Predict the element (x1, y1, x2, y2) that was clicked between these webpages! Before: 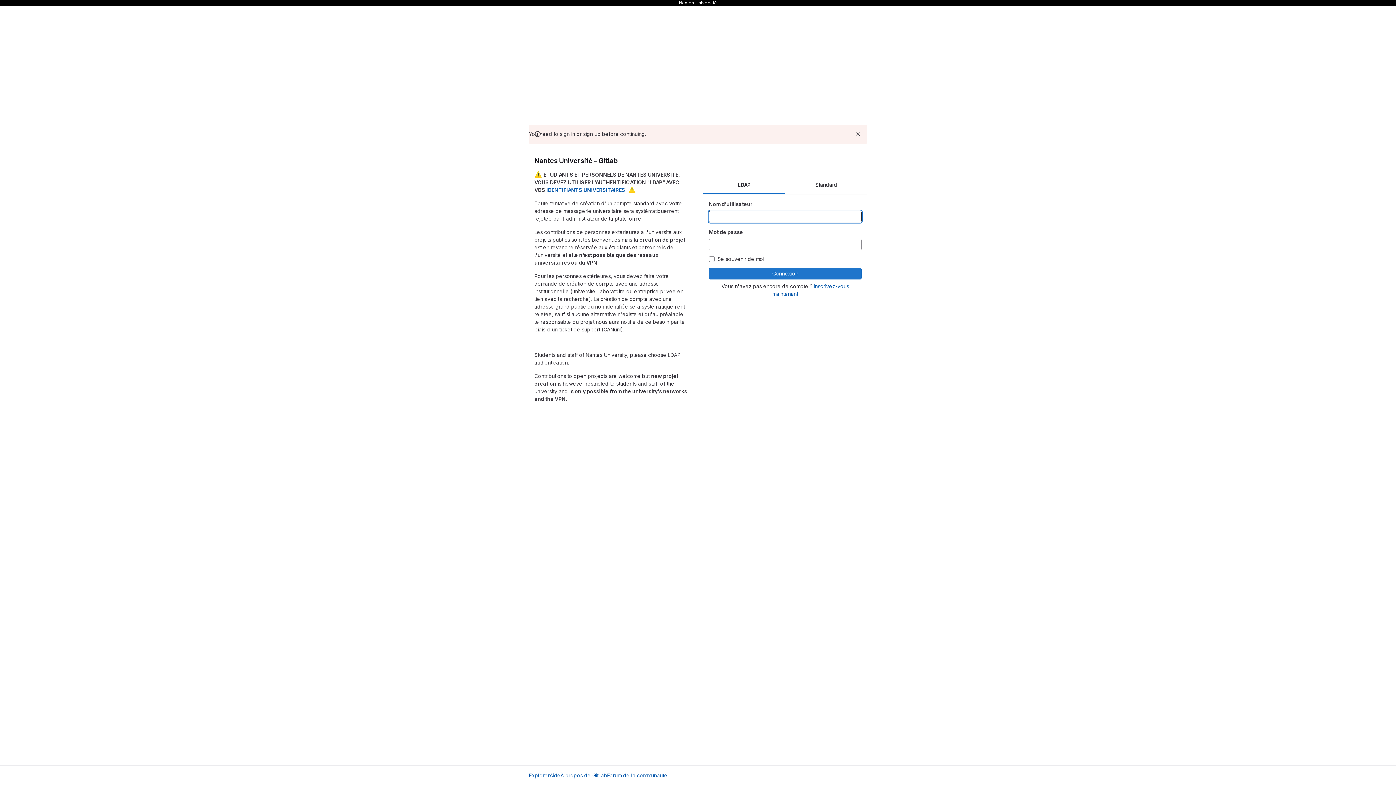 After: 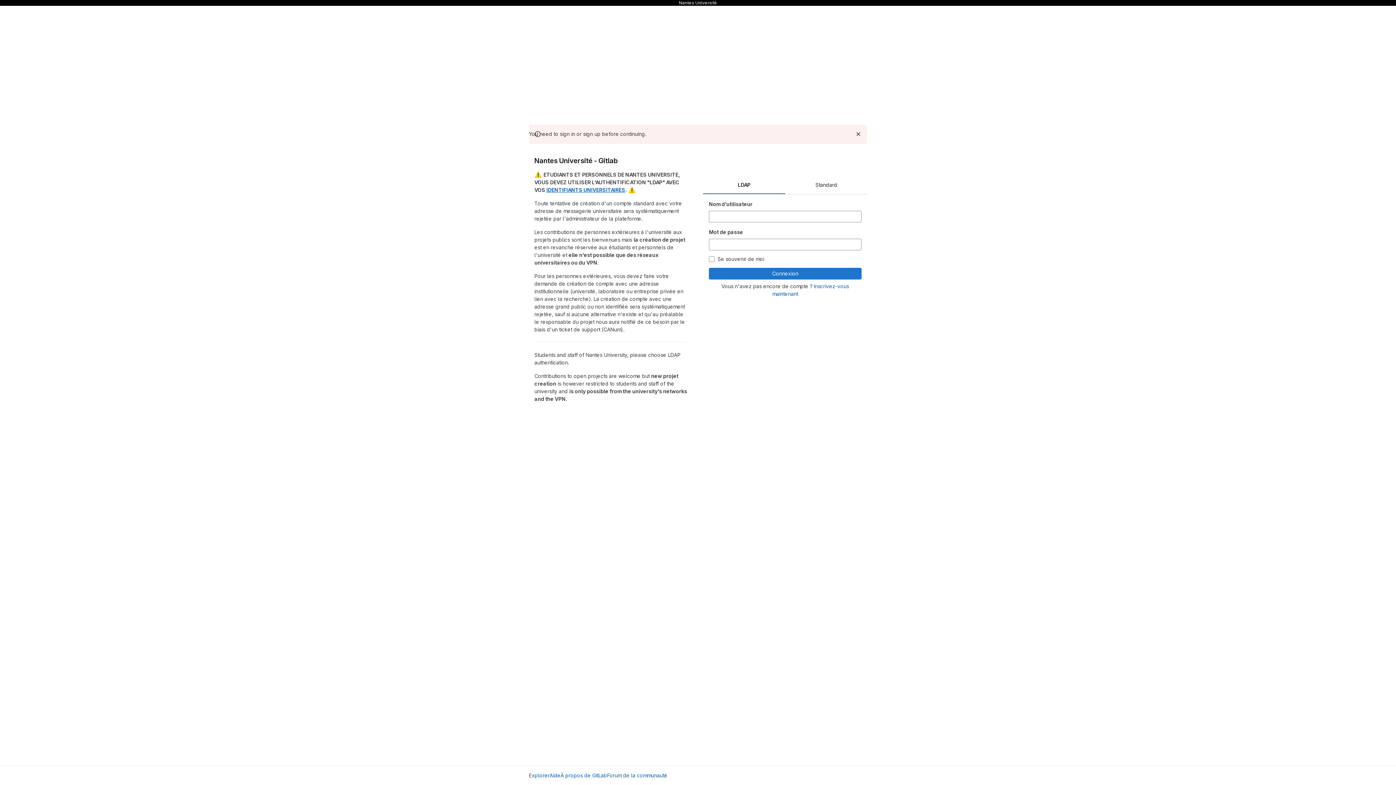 Action: bbox: (546, 187, 625, 193) label: IDENTIFIANTS UNIVERSITAIRES